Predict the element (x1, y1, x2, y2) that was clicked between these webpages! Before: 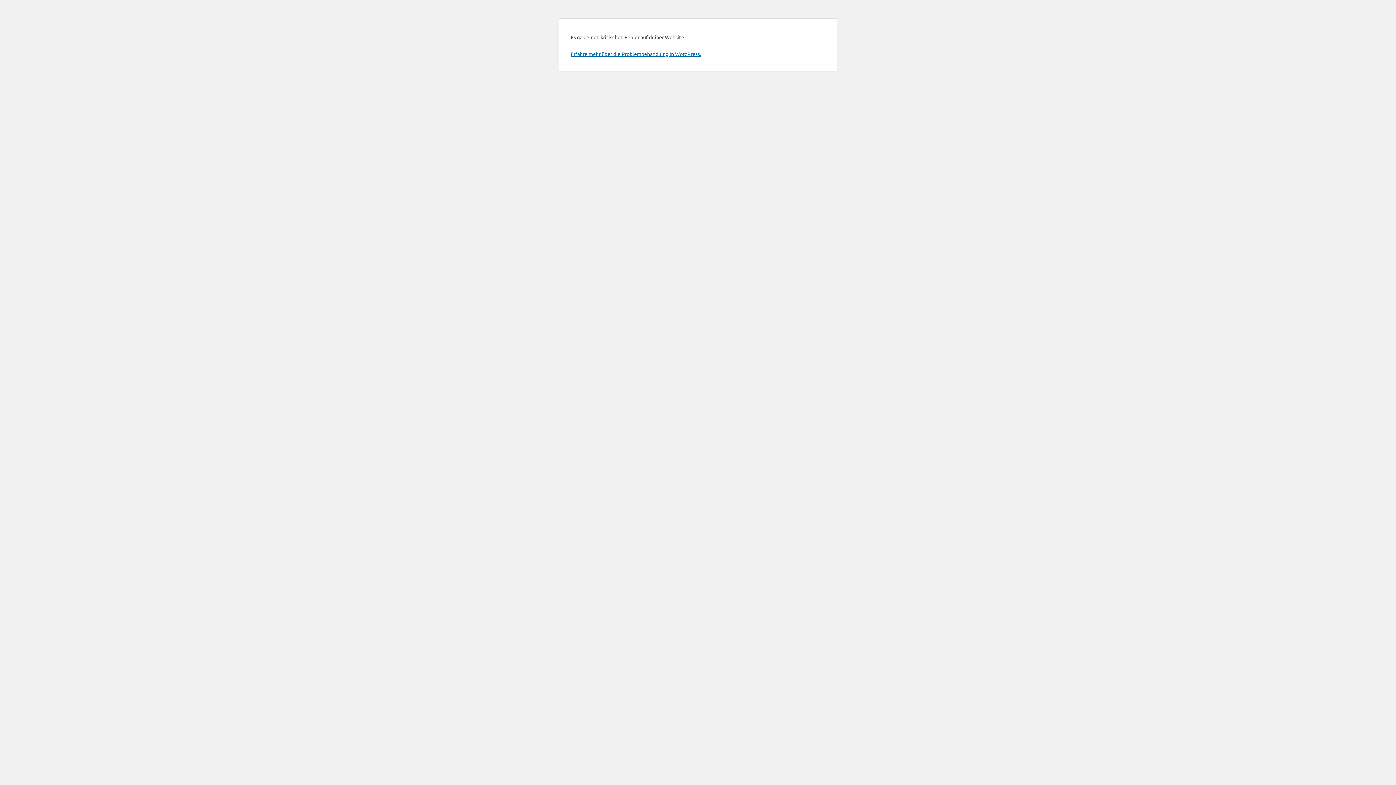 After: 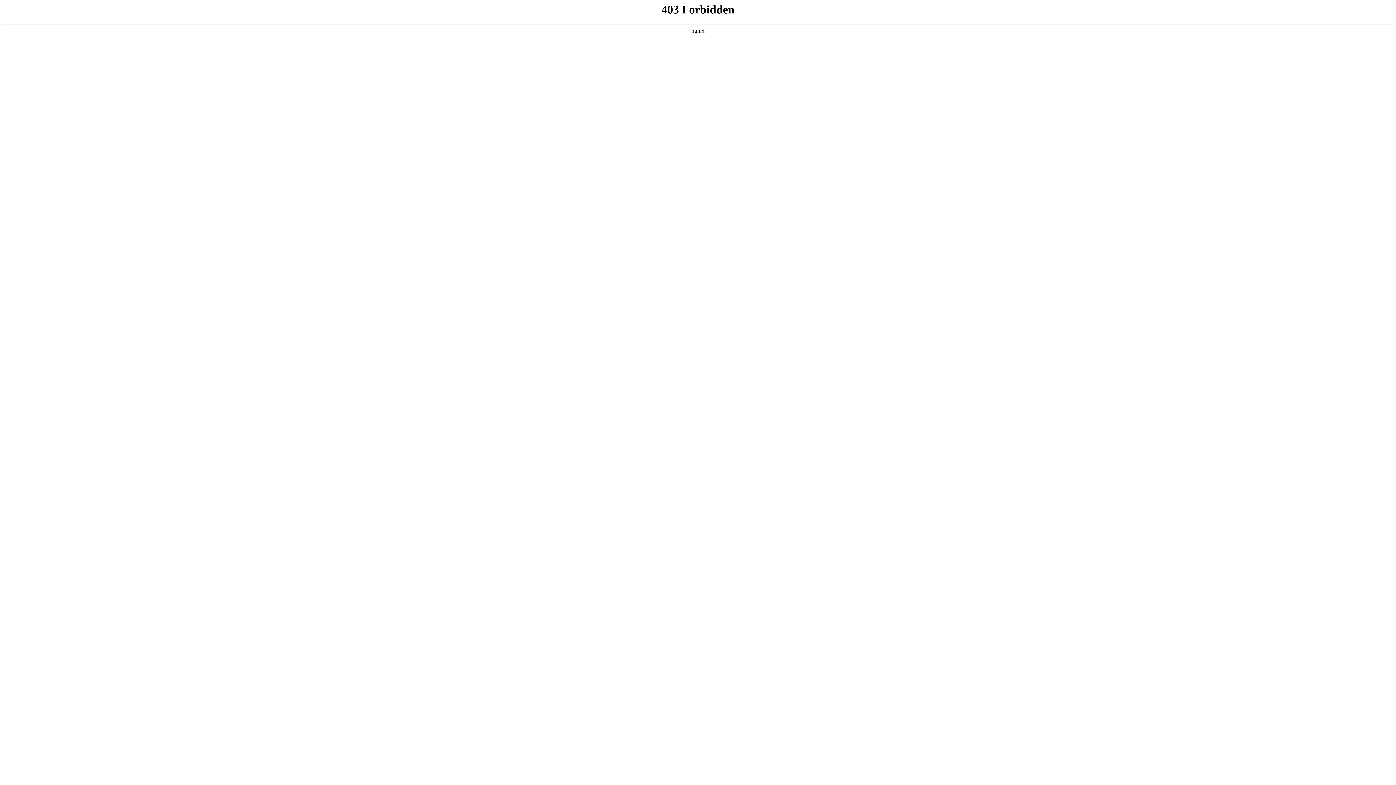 Action: bbox: (570, 50, 701, 57) label: Erfahre mehr über die Problembehandlung in WordPress.